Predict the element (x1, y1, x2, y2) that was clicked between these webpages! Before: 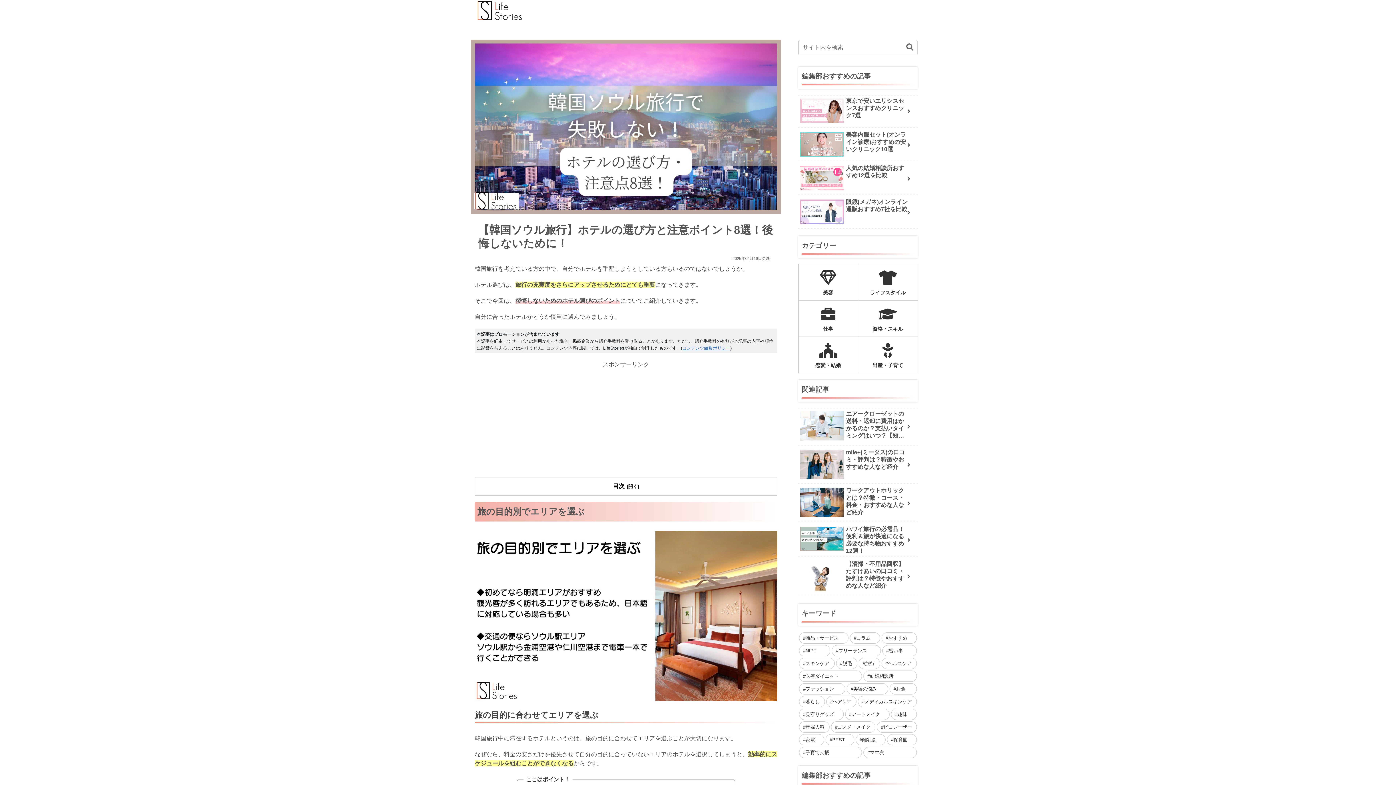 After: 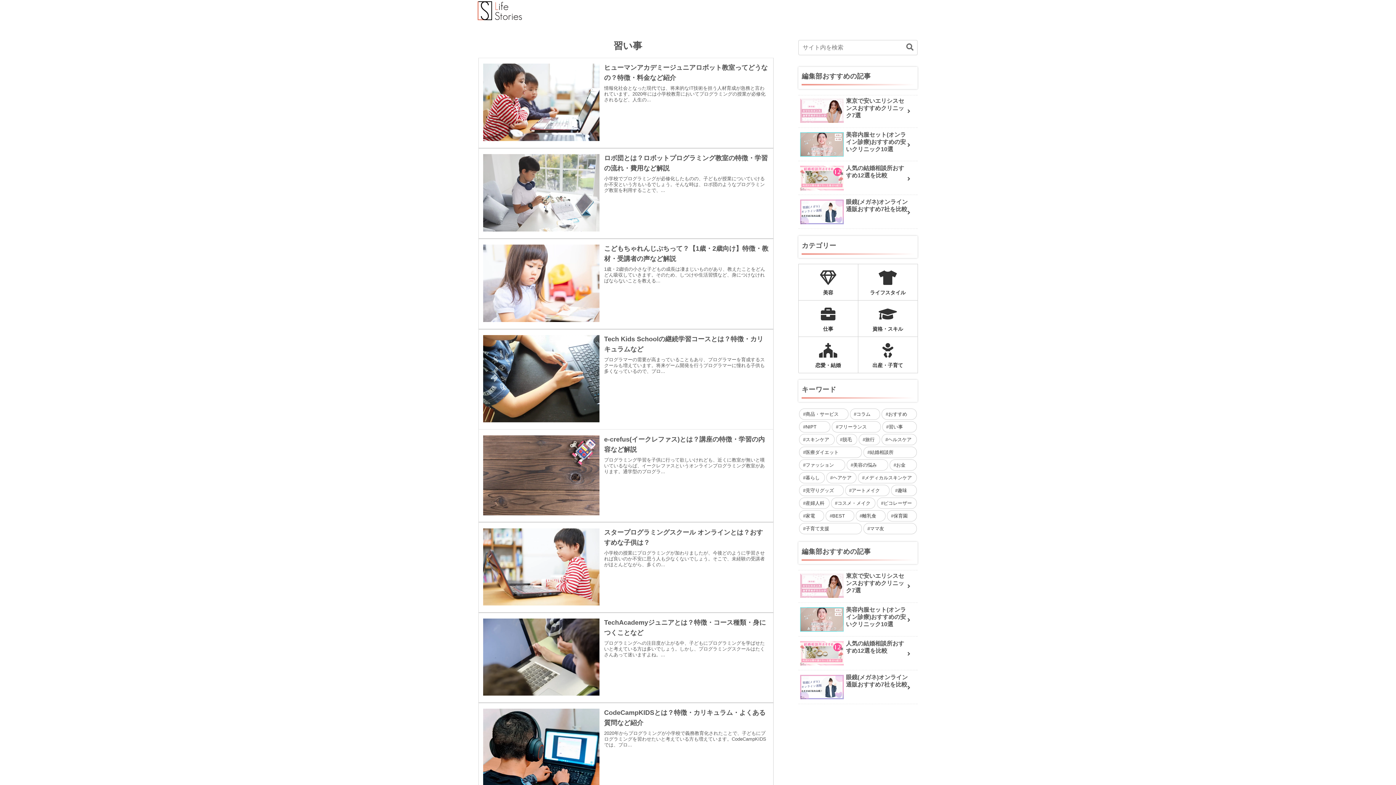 Action: label: 習い事 (79個の項目) bbox: (882, 645, 917, 656)